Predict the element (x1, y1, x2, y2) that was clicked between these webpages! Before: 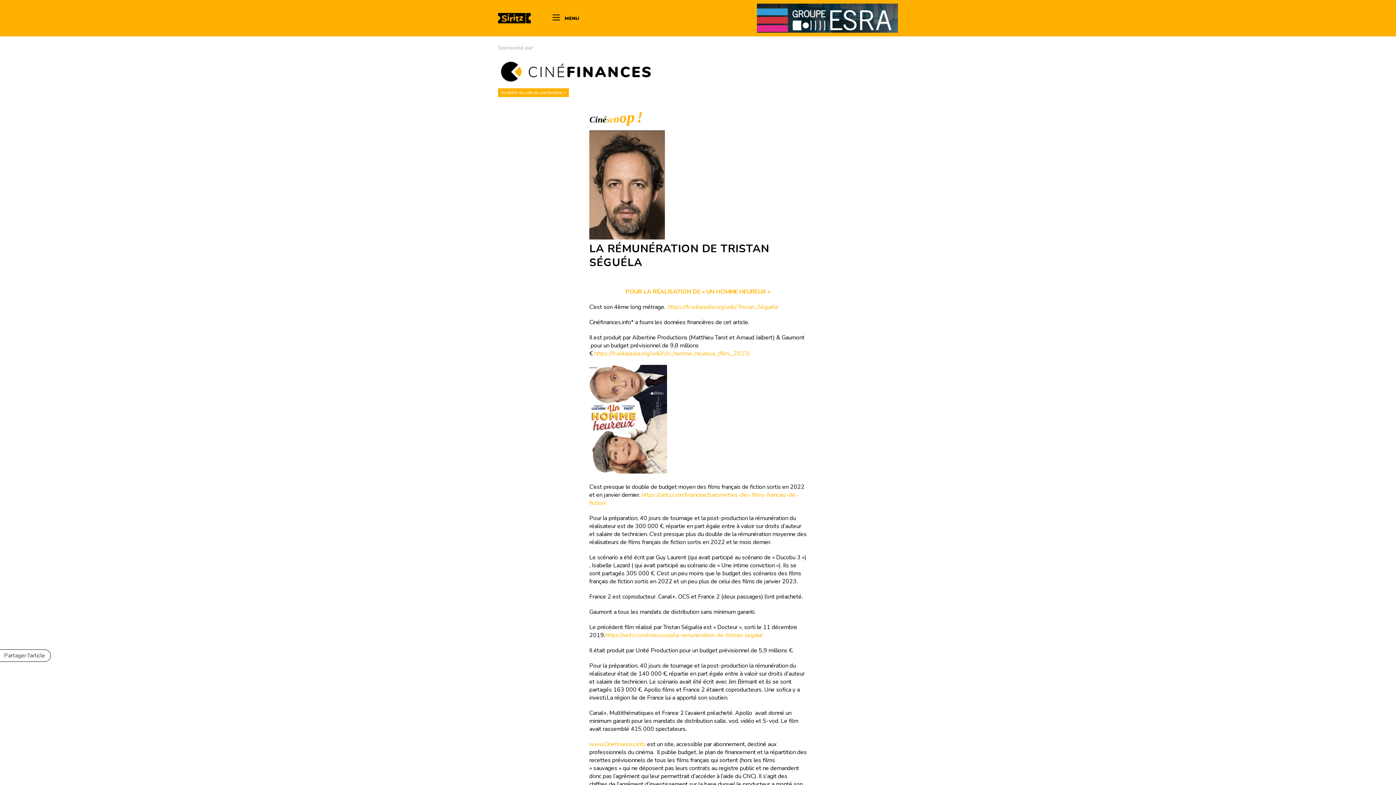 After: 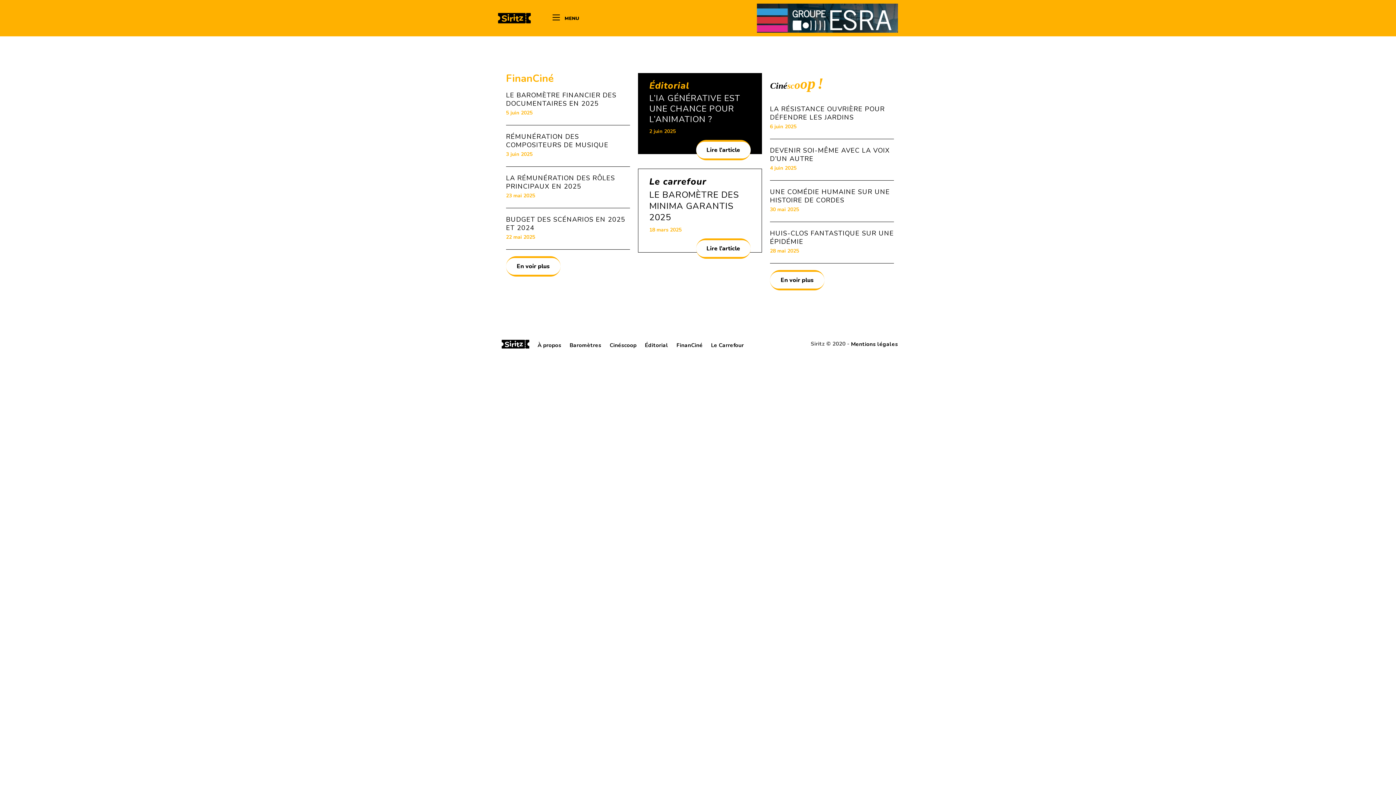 Action: bbox: (498, 0, 530, 36) label: LOGO_SIRITZ_NB